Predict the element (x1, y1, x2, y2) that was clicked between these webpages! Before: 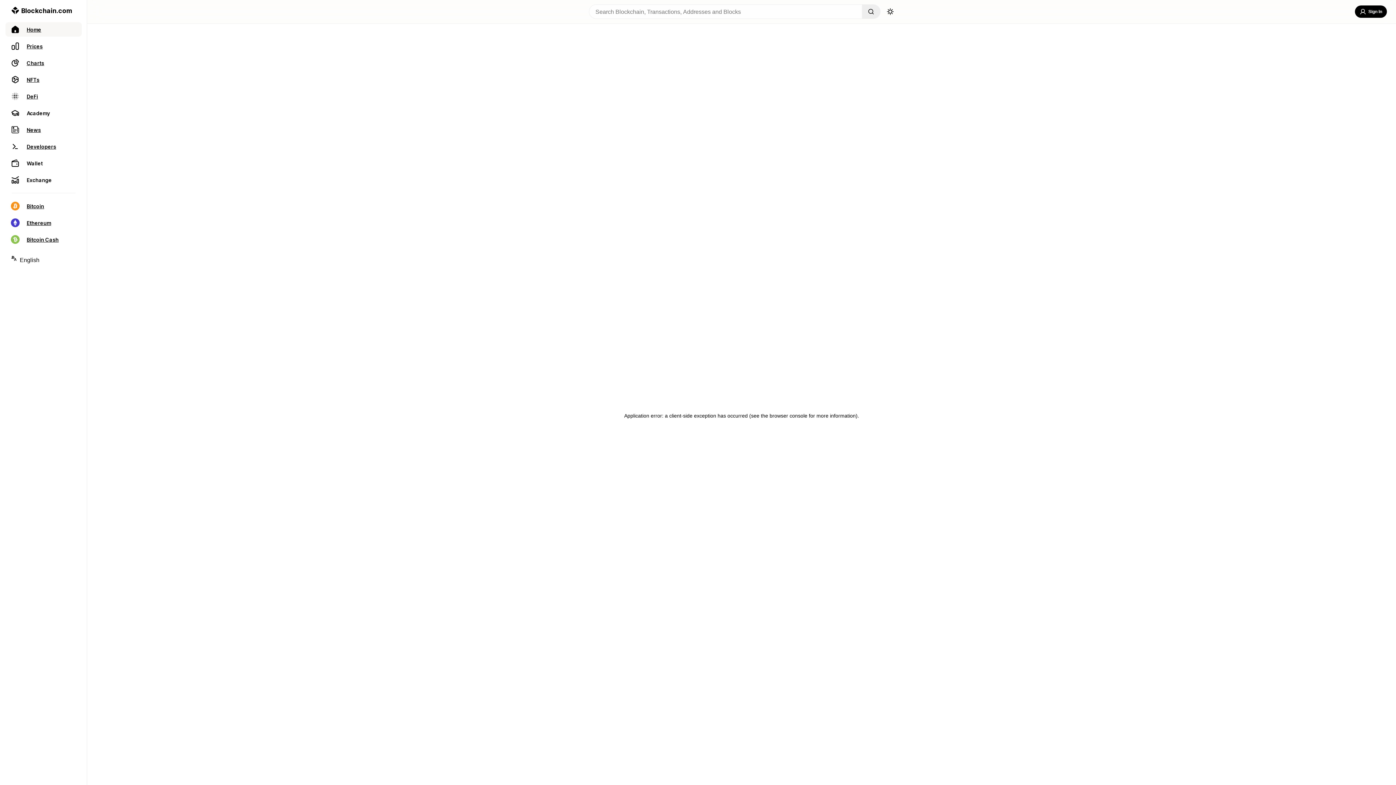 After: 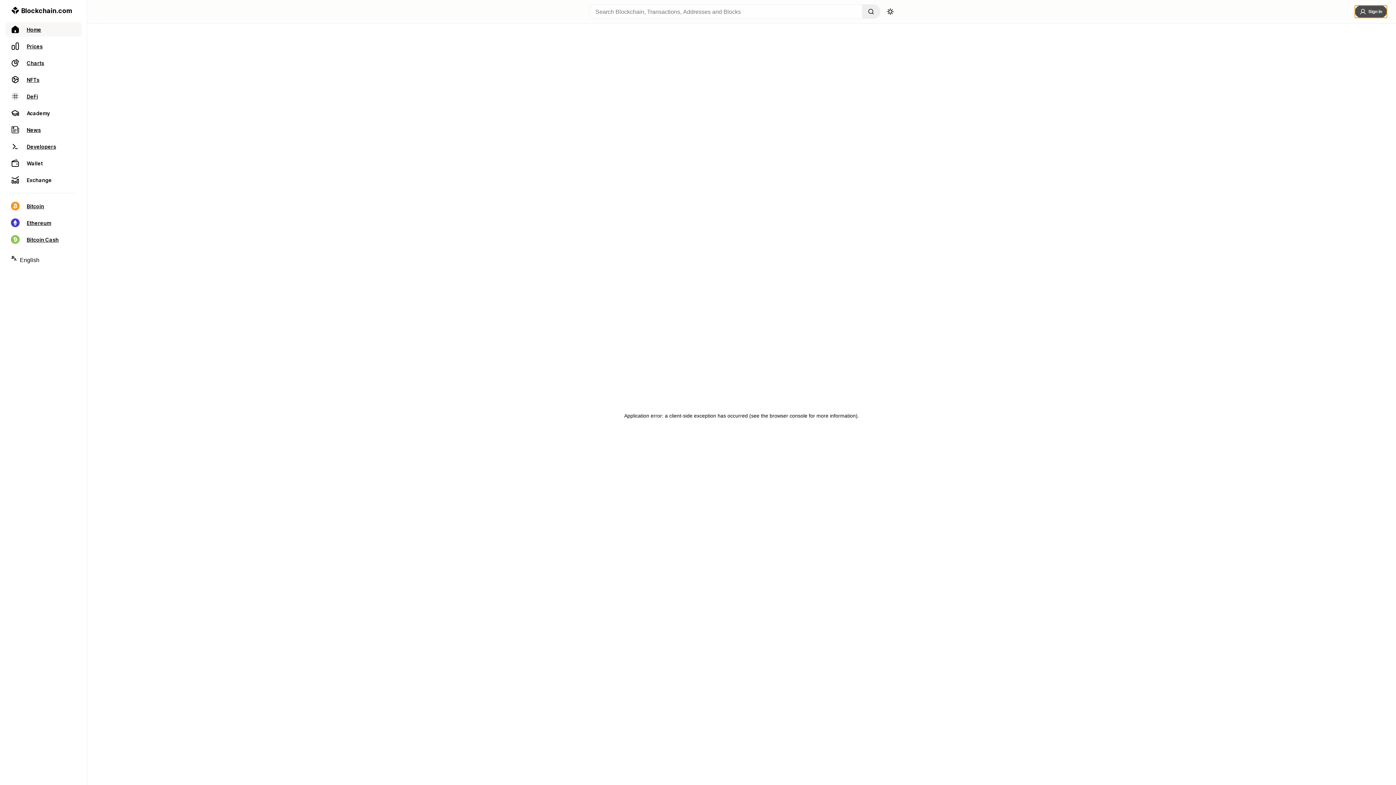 Action: bbox: (1355, 5, 1387, 17) label: Sign In